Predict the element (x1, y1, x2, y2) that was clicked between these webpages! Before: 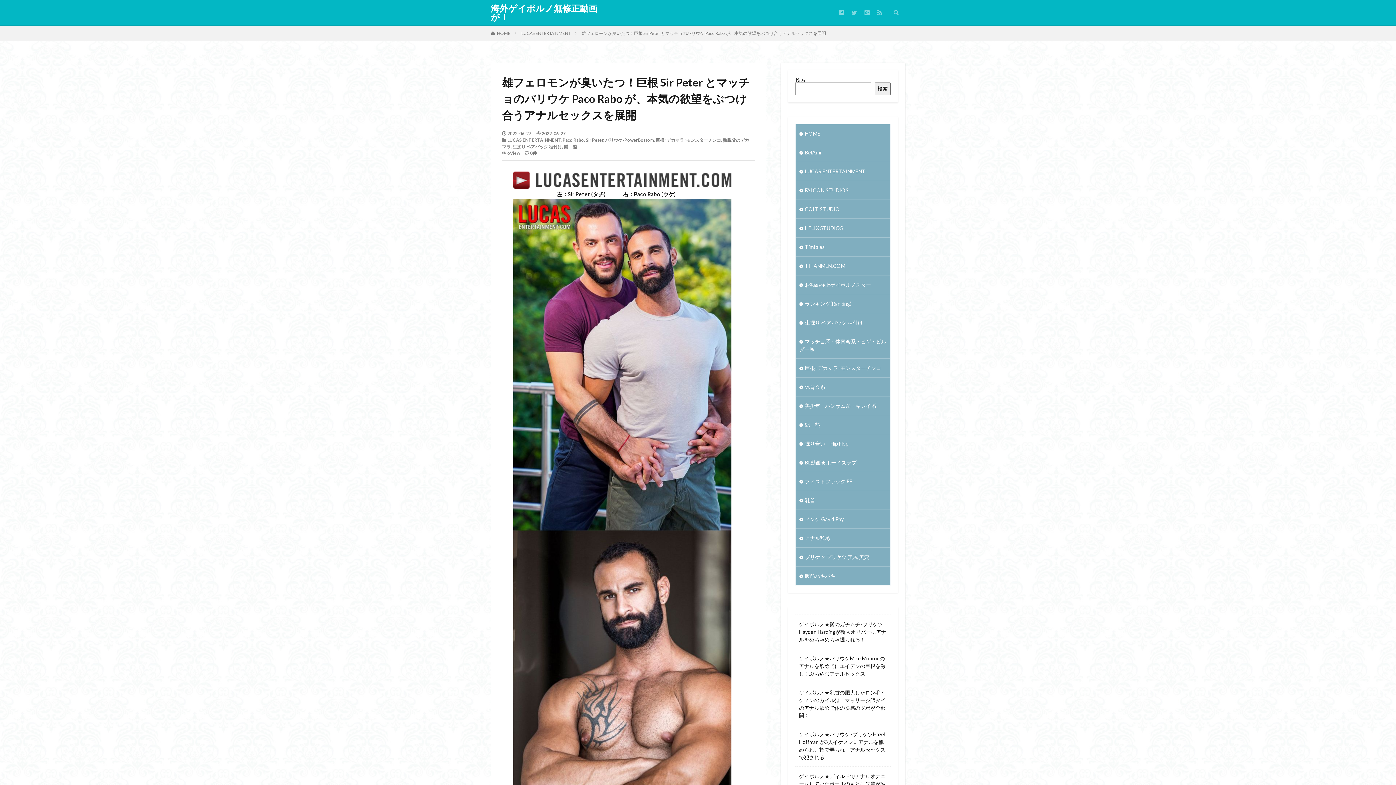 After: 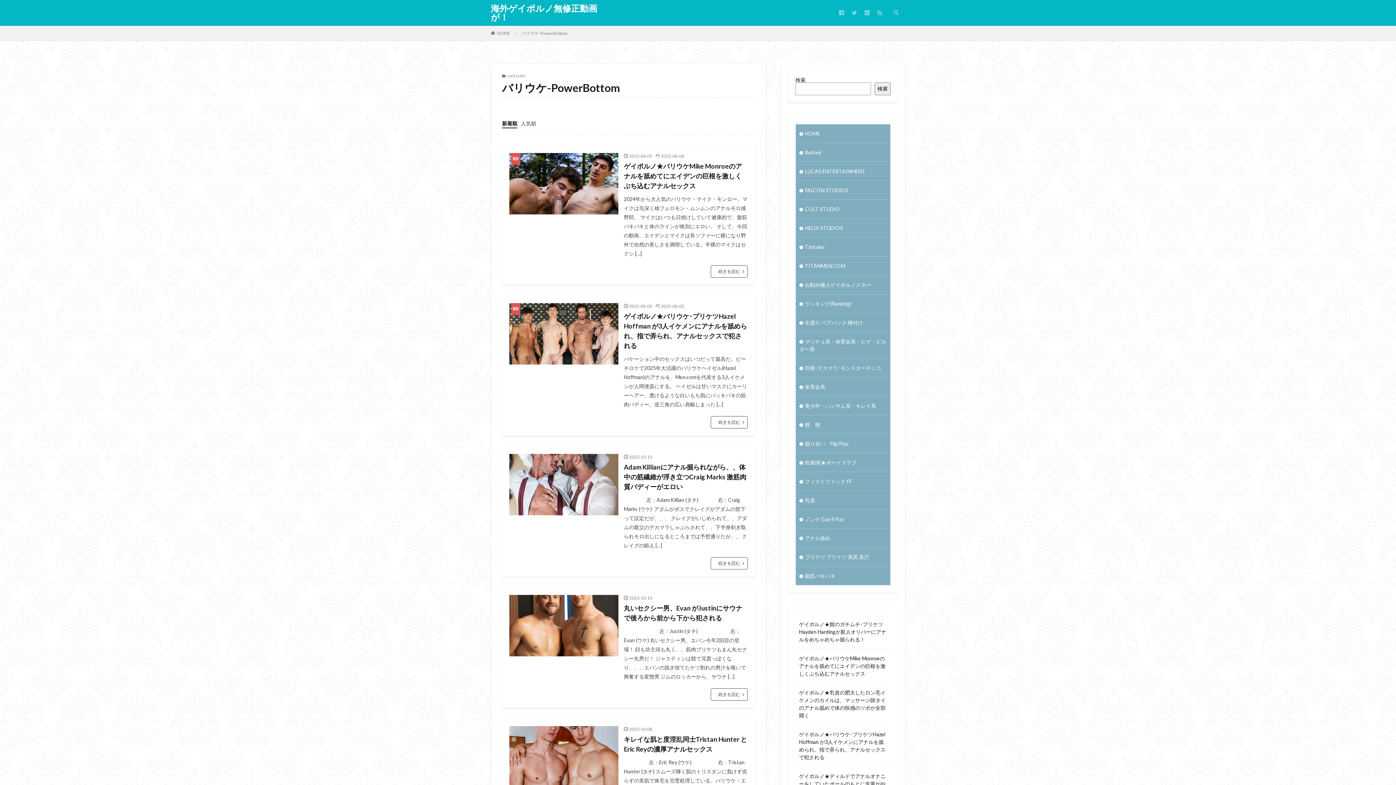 Action: label: バリウケ-PowerBottom bbox: (605, 137, 654, 142)